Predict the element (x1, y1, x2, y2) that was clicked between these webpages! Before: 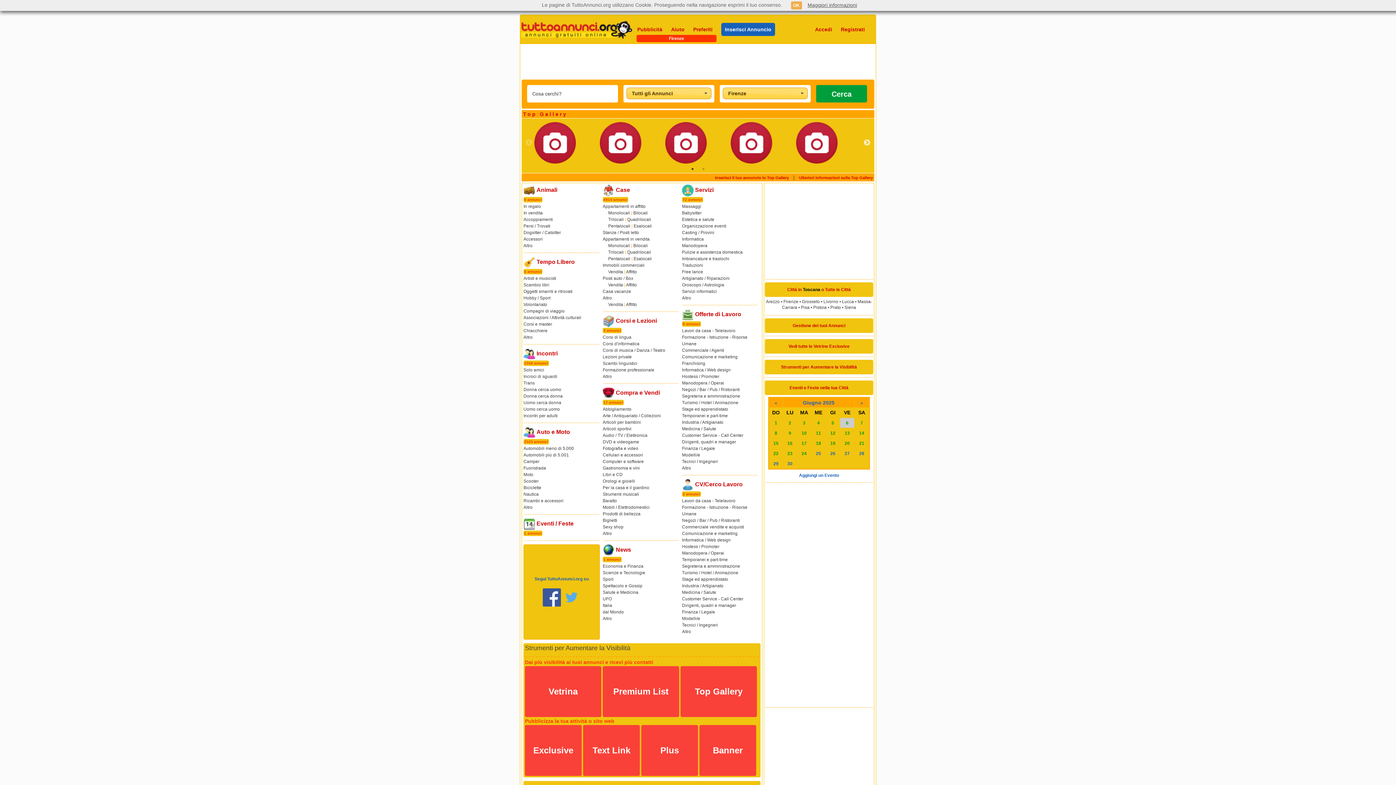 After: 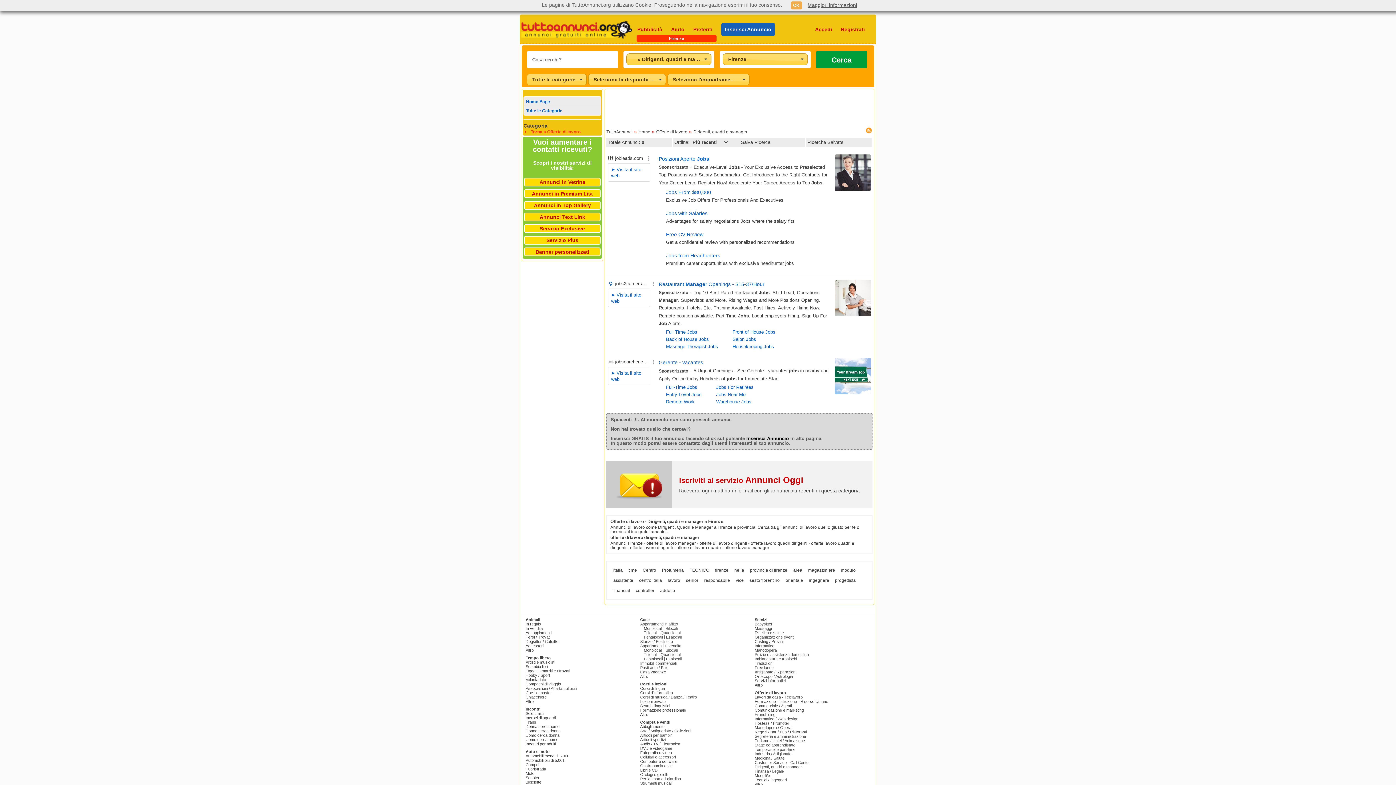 Action: label: Dirigenti, quadri e manager bbox: (682, 439, 736, 444)